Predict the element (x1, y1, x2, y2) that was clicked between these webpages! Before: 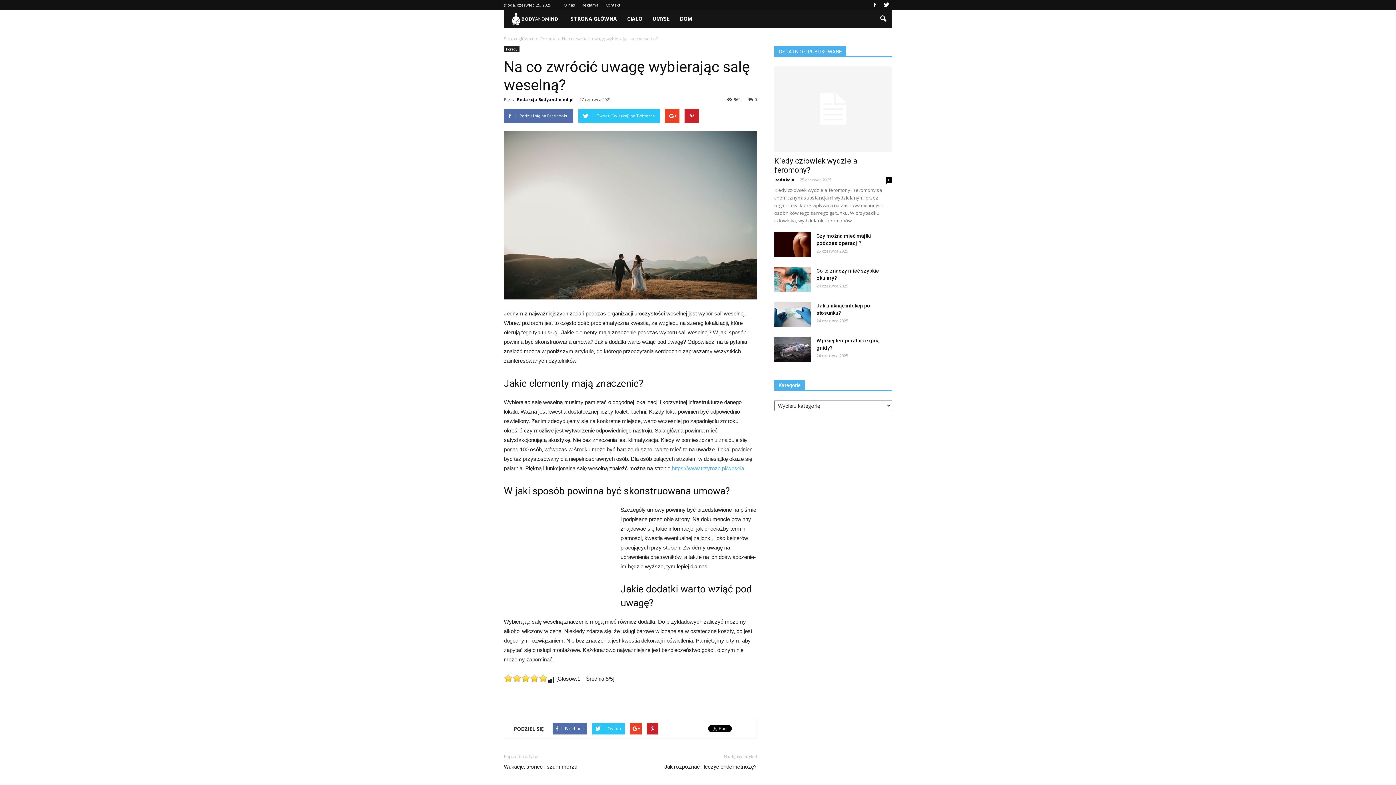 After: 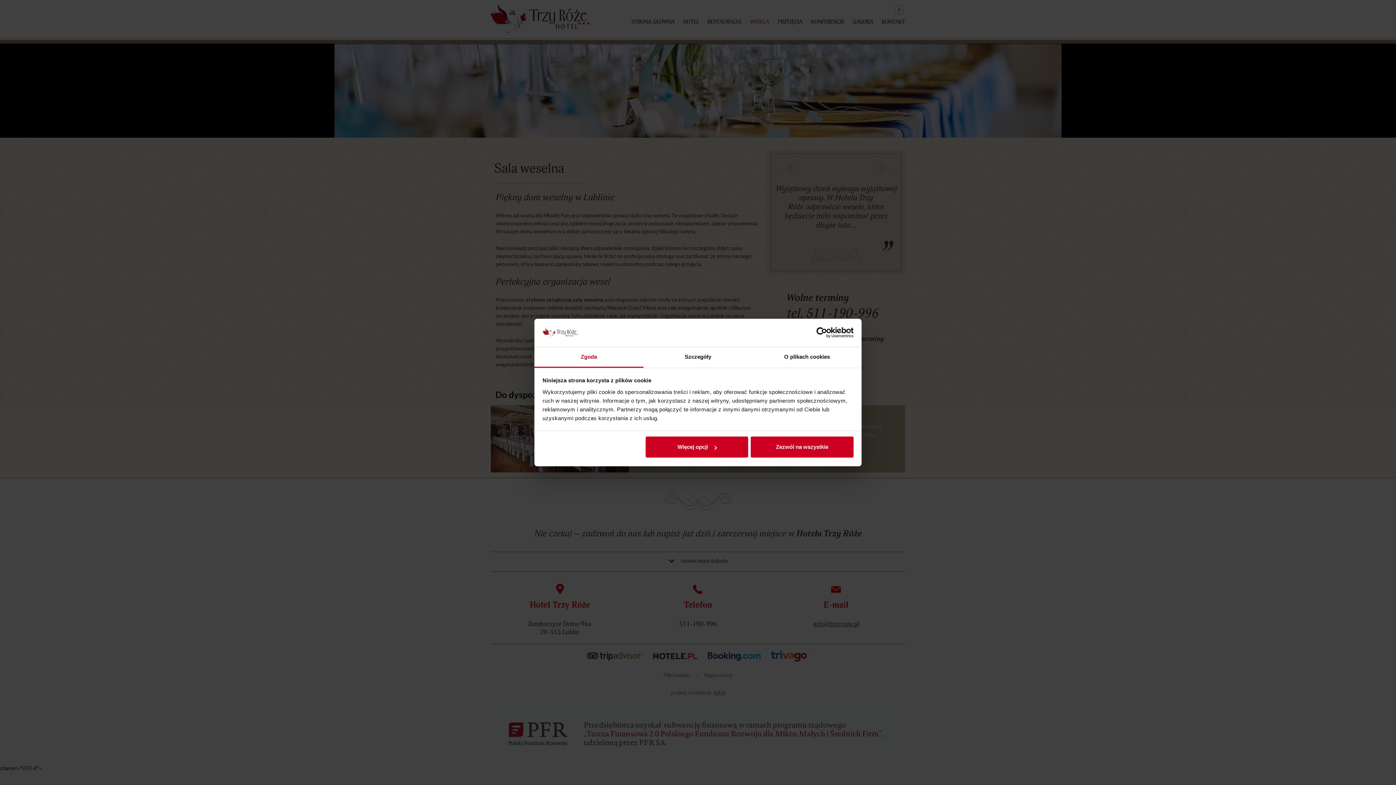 Action: label: https://www.trzyroze.pl/wesela bbox: (672, 465, 744, 471)